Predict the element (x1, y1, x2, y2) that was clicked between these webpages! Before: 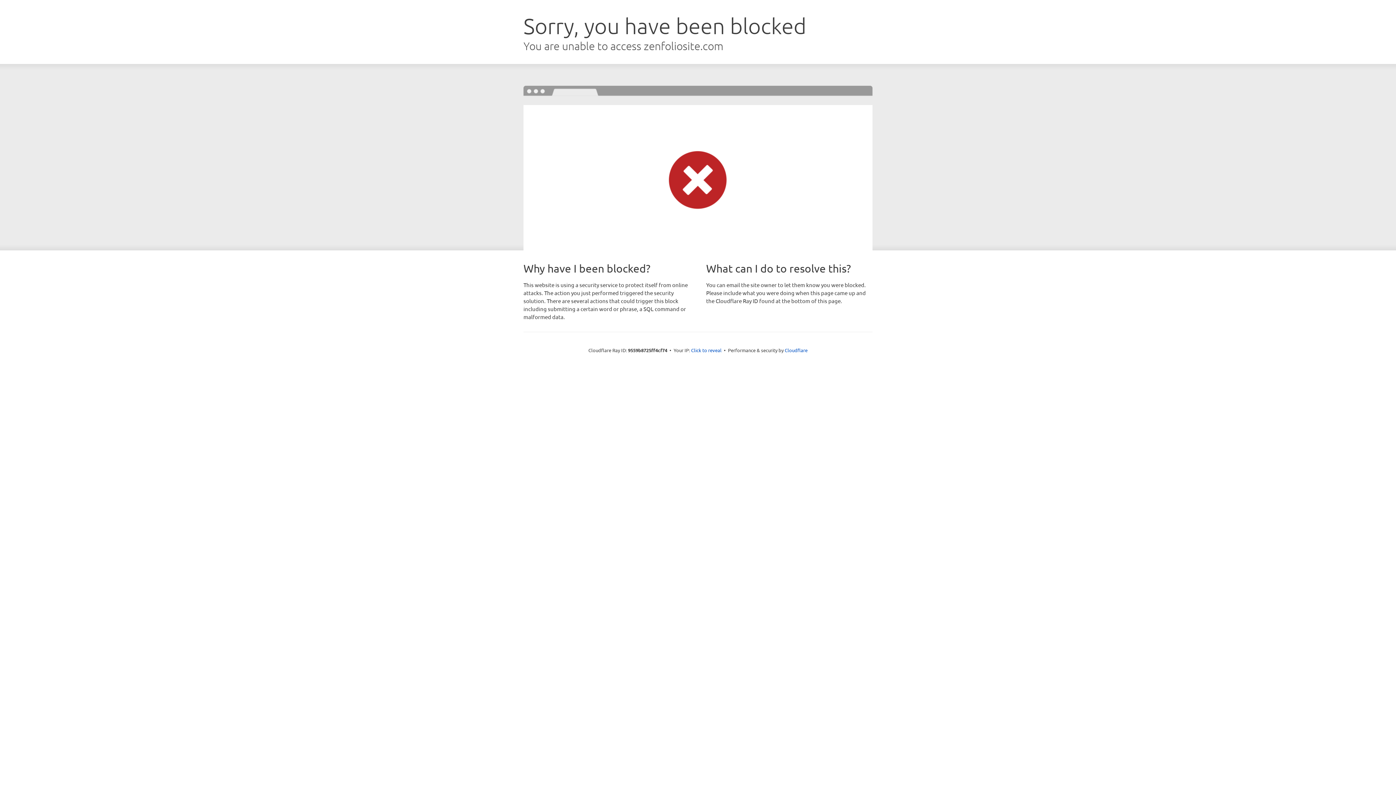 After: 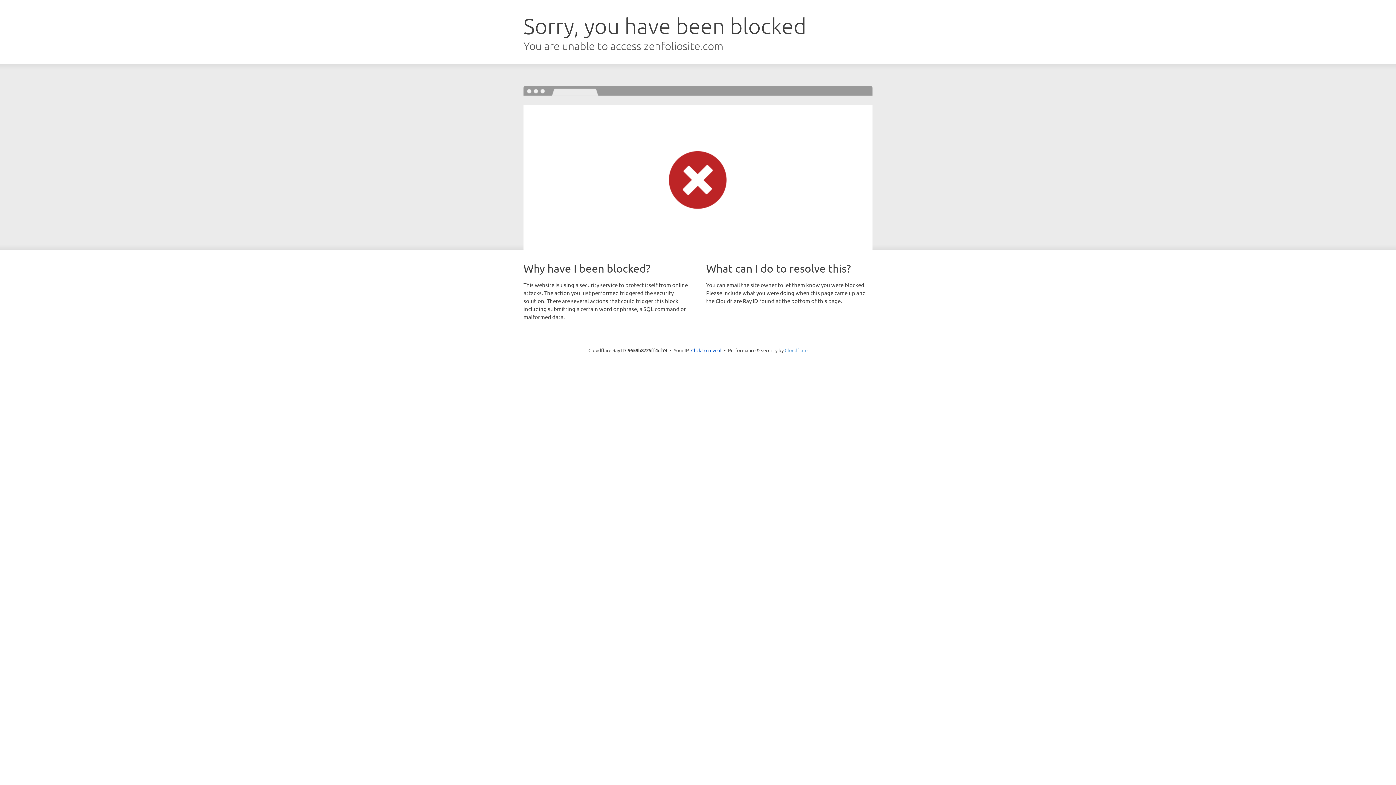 Action: label: Cloudflare bbox: (784, 347, 807, 353)